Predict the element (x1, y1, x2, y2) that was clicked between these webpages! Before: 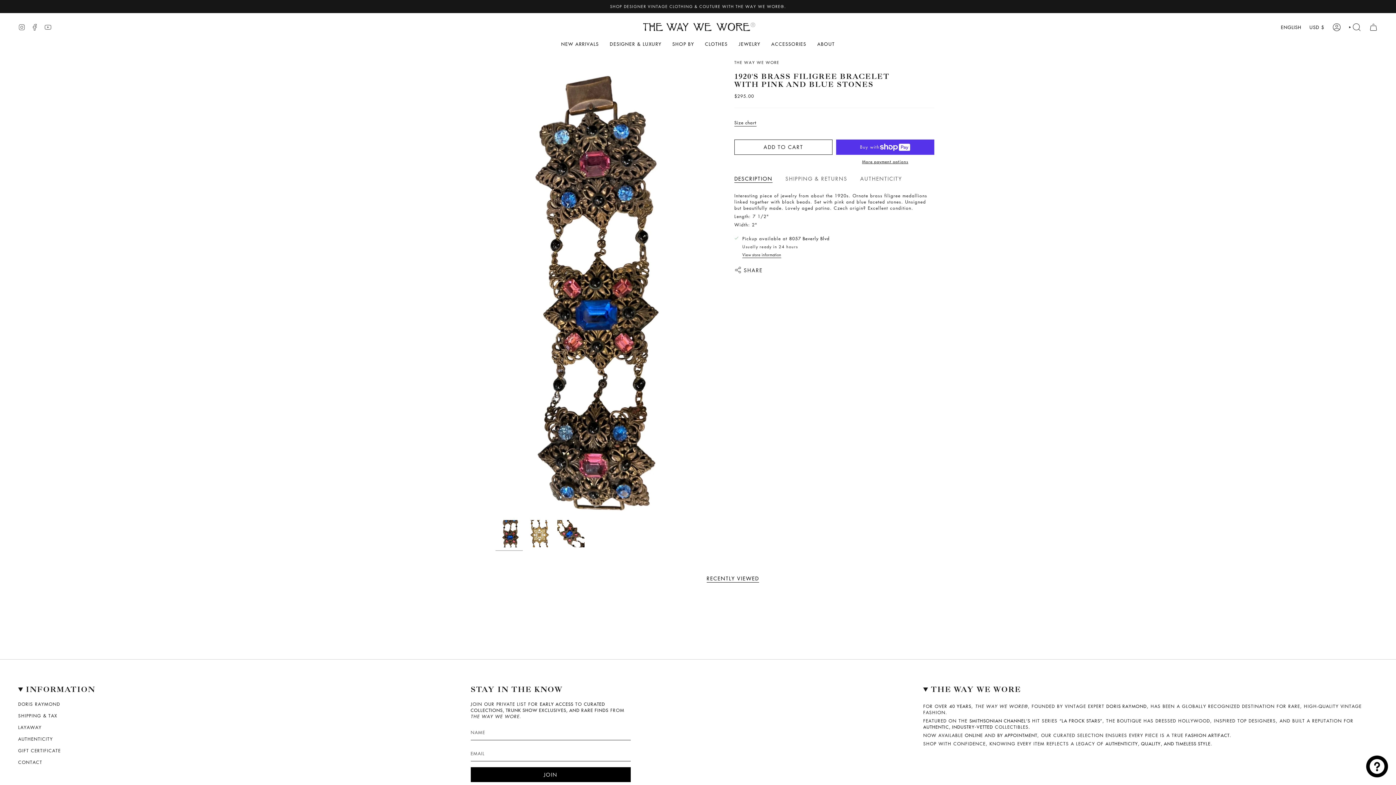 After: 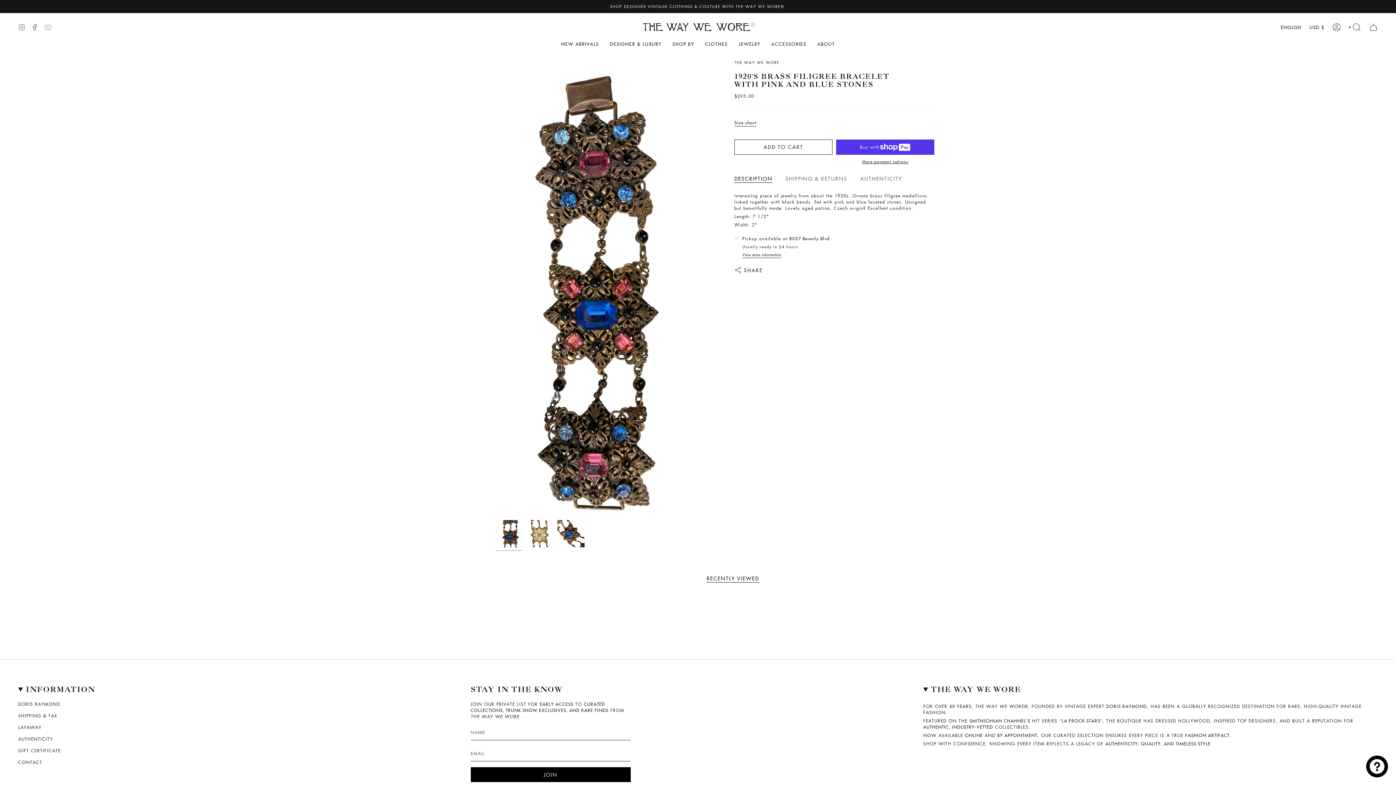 Action: label: YouTube bbox: (44, 23, 51, 29)